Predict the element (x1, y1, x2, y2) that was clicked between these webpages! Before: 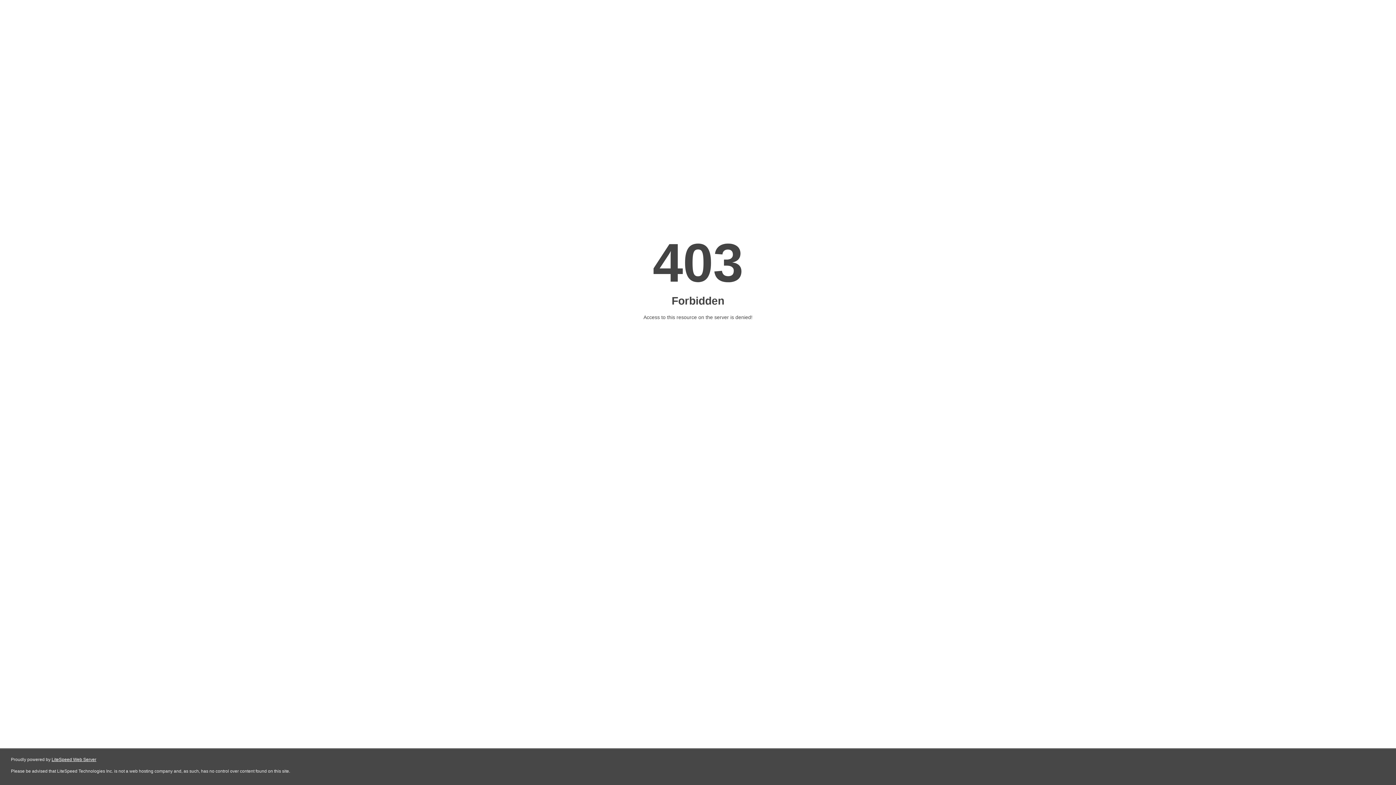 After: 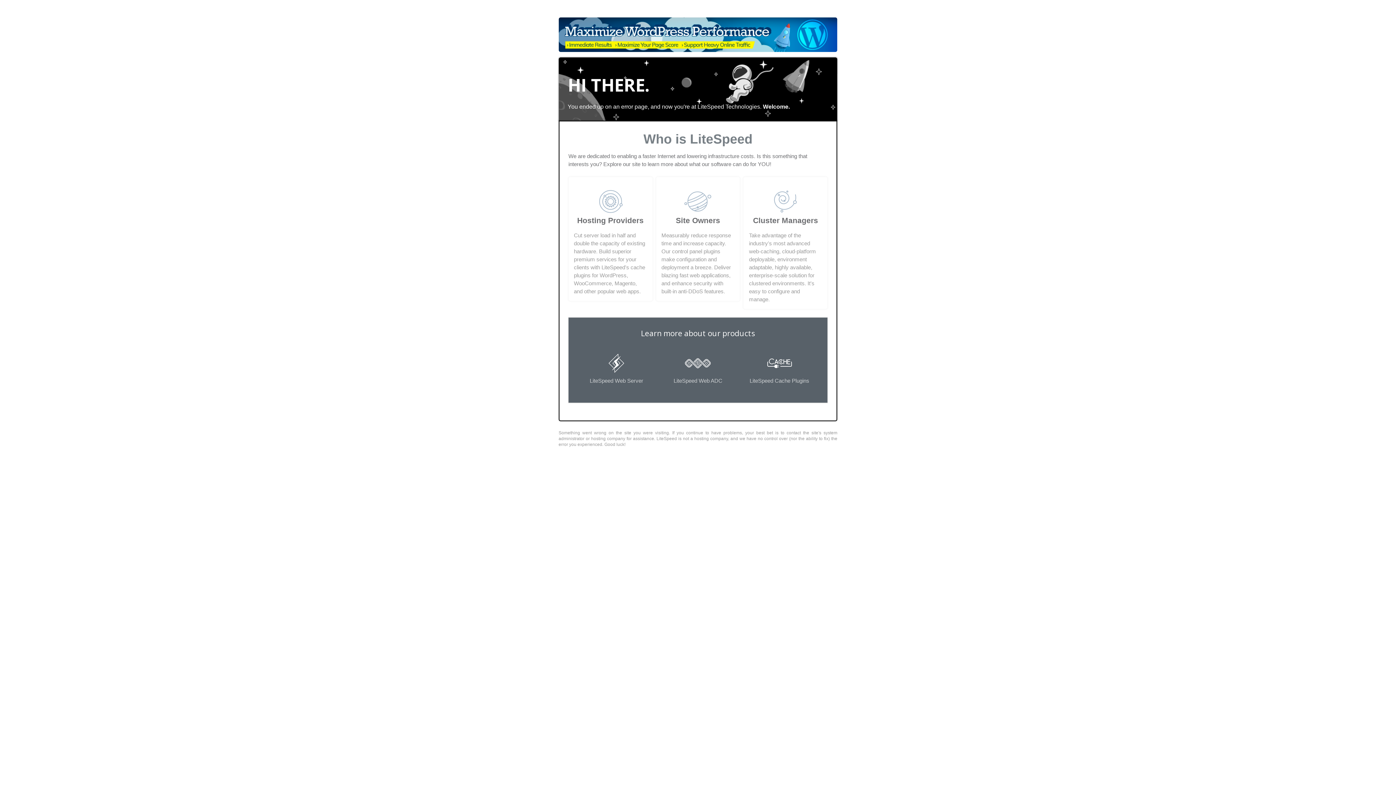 Action: label: LiteSpeed Web Server bbox: (51, 757, 96, 762)